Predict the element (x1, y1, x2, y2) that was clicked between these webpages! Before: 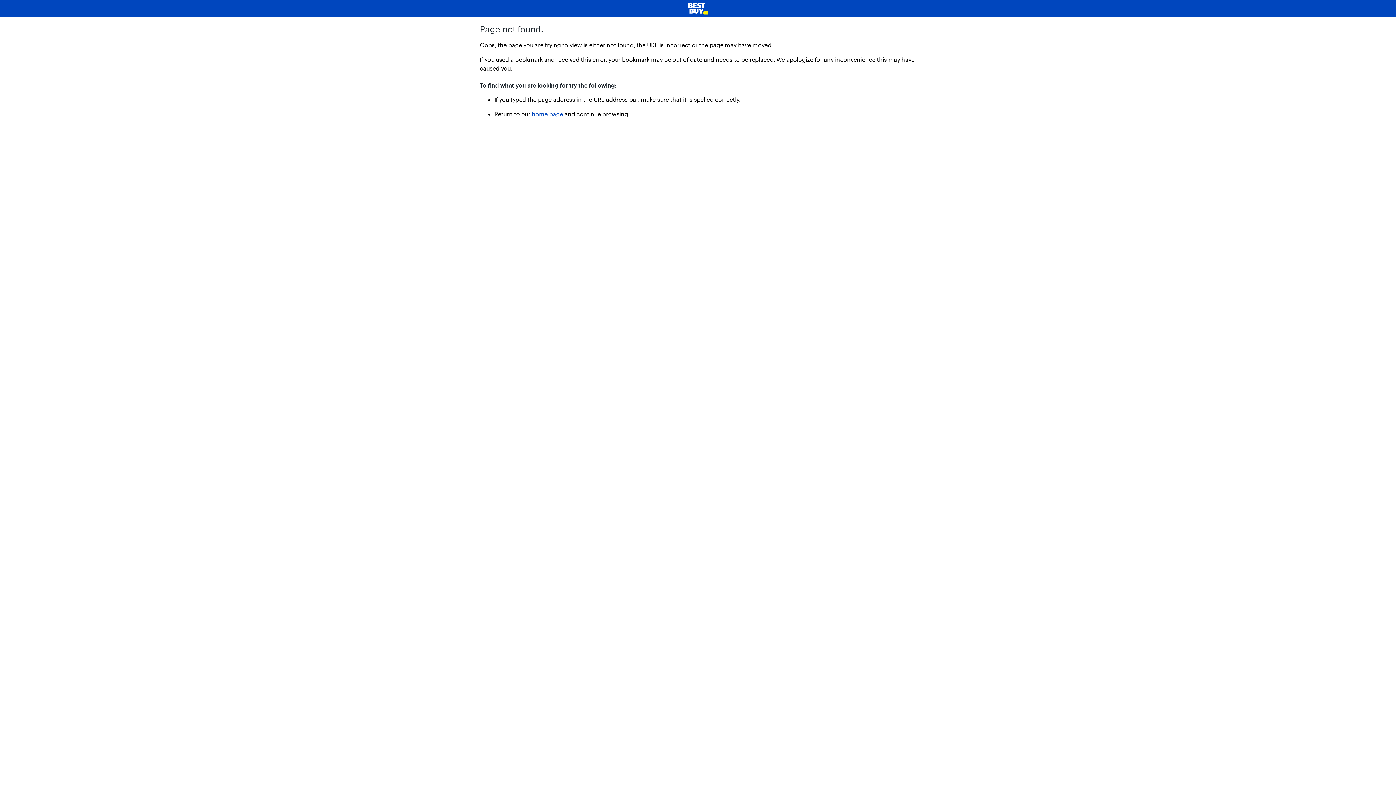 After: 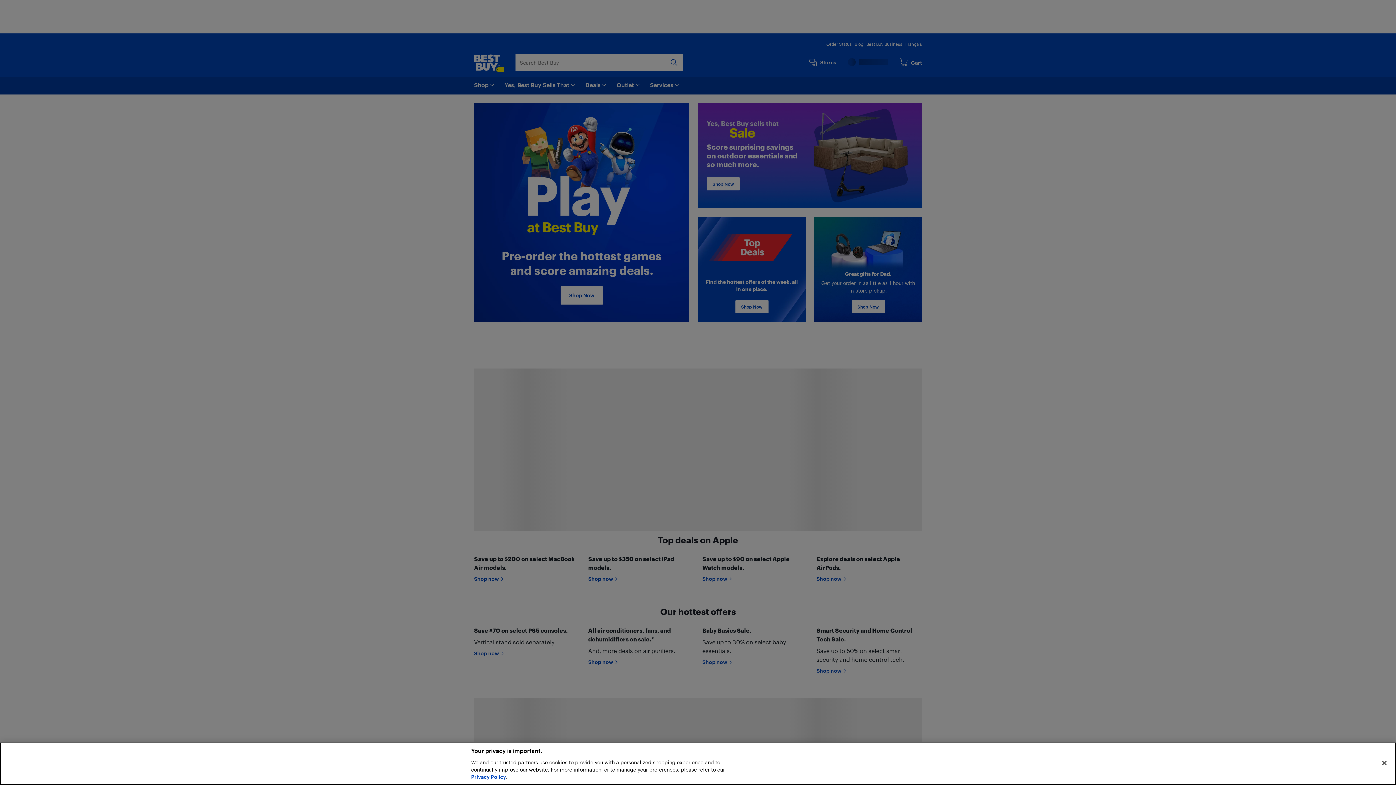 Action: label: home page bbox: (532, 110, 563, 117)